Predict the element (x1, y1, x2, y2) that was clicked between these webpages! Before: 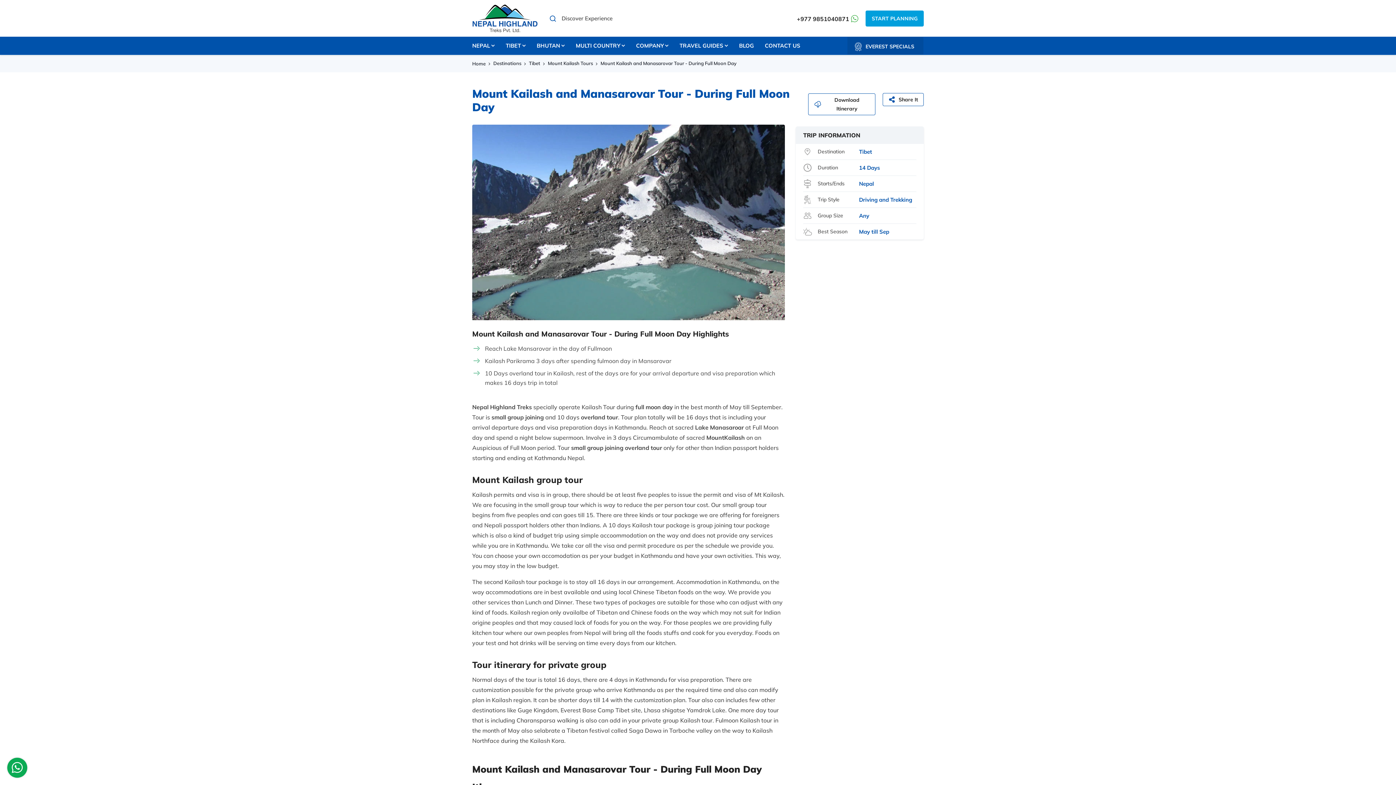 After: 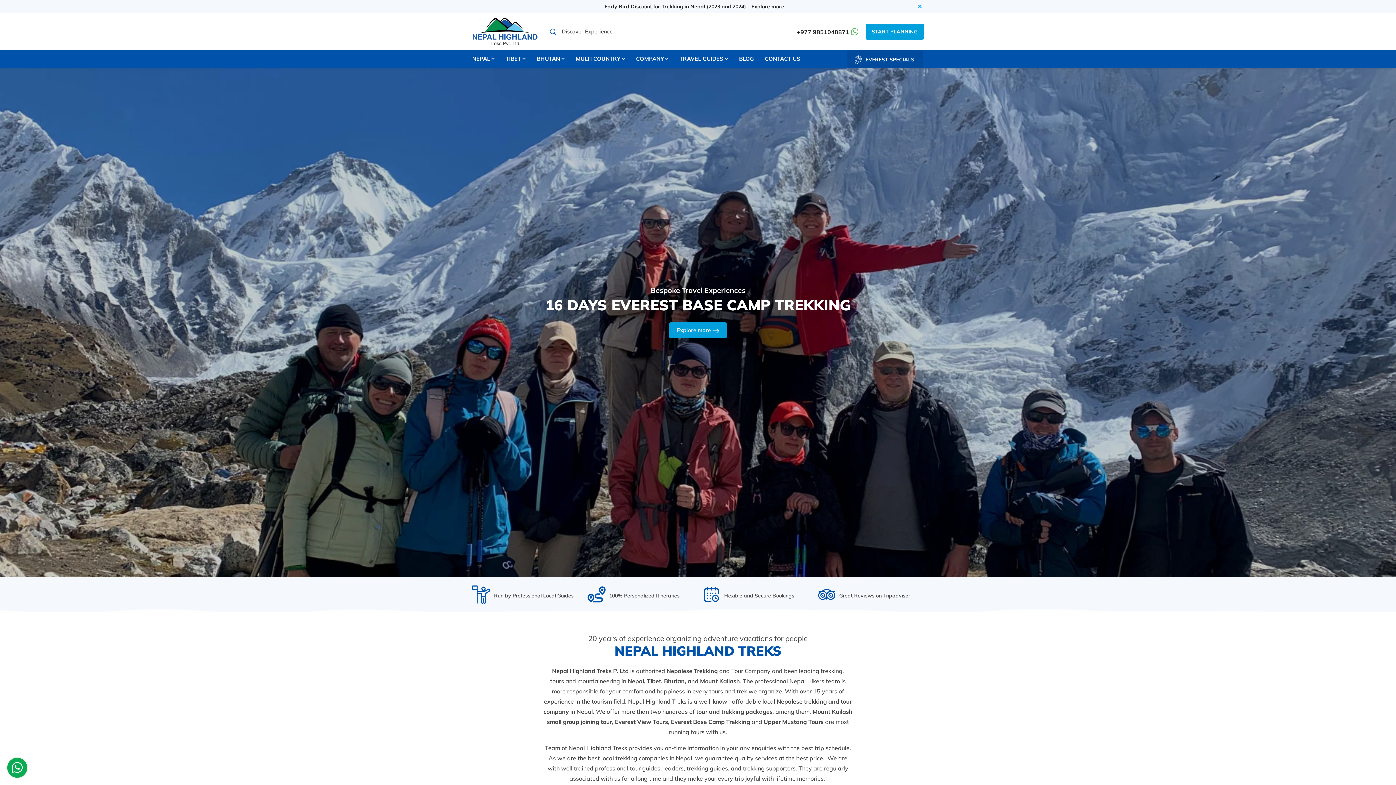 Action: bbox: (472, 60, 485, 66) label: Home